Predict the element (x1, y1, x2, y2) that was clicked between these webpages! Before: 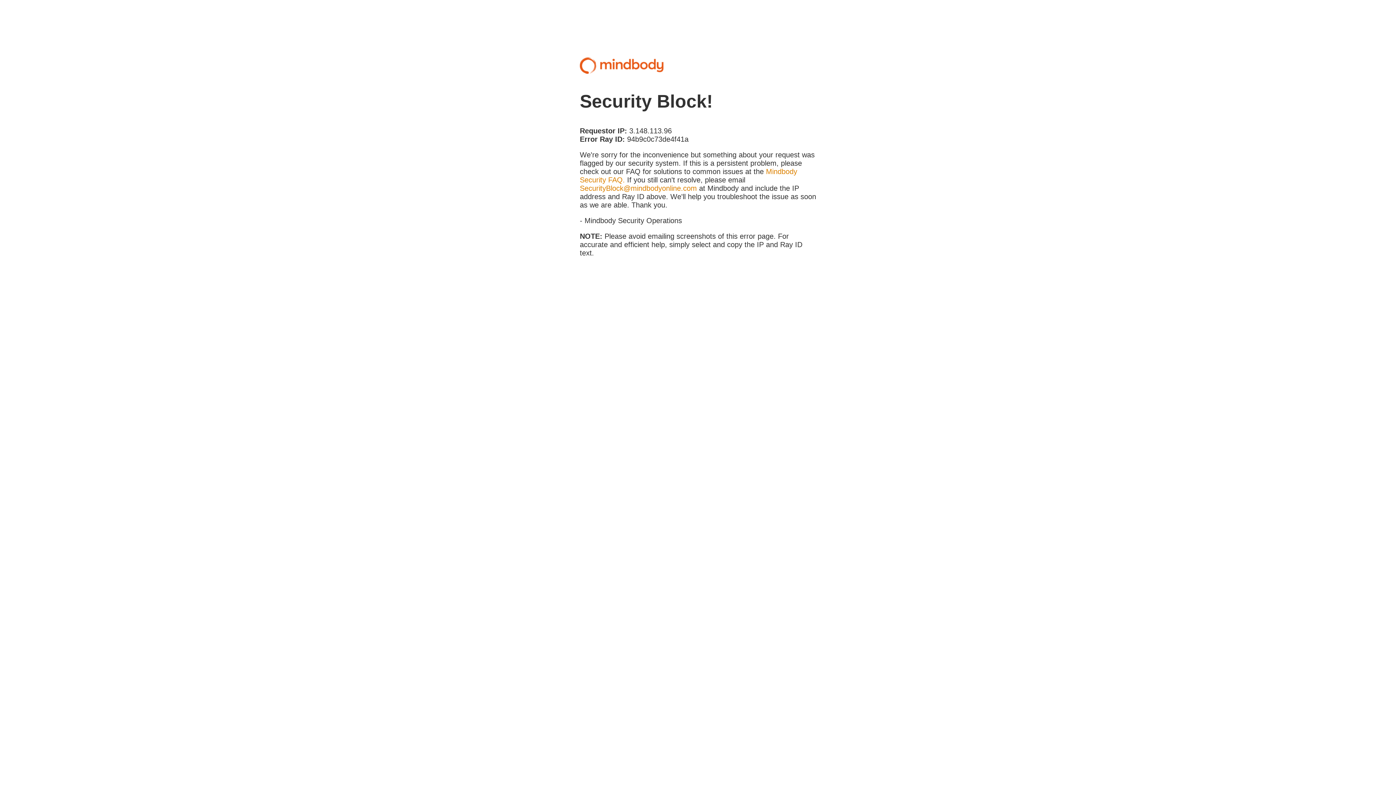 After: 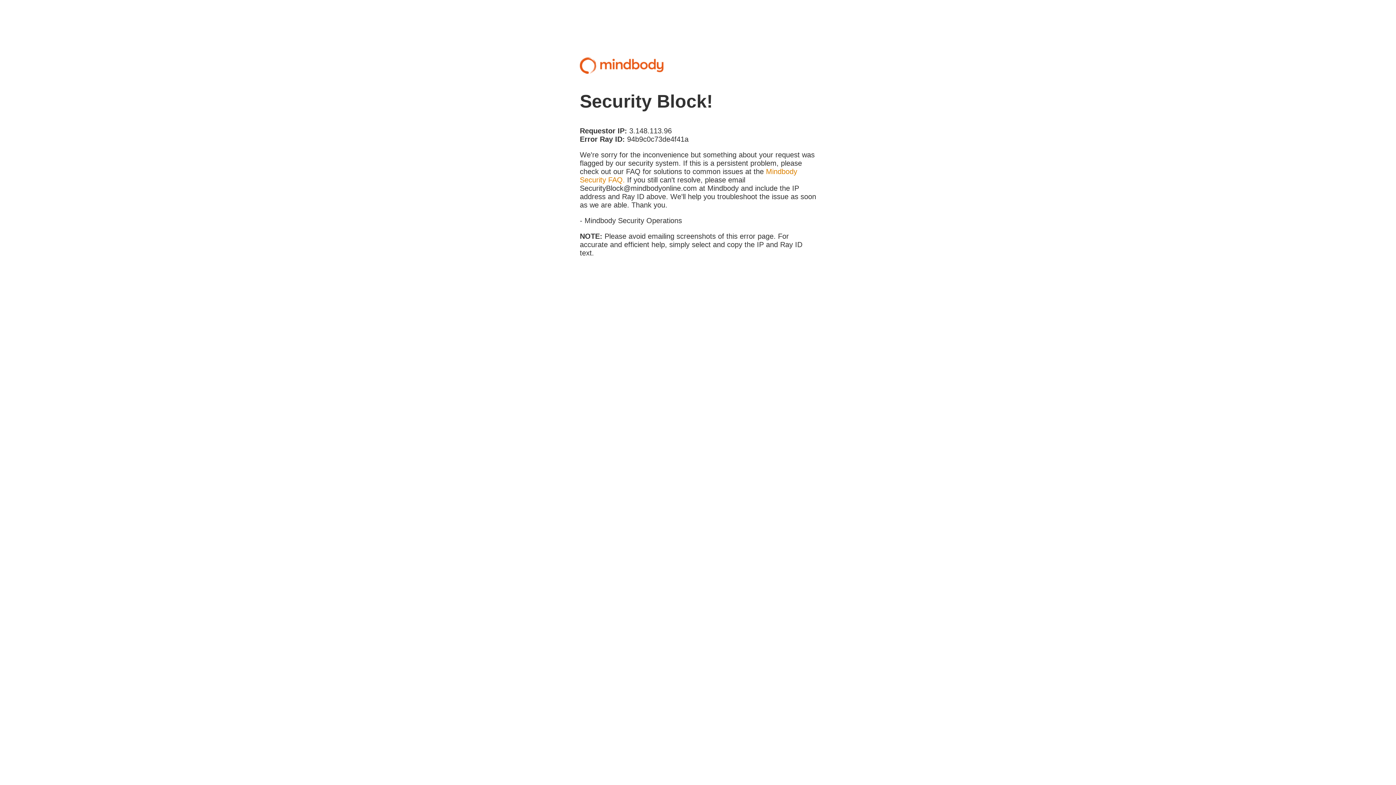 Action: bbox: (580, 184, 697, 192) label: SecurityBlock@mindbodyonline.com